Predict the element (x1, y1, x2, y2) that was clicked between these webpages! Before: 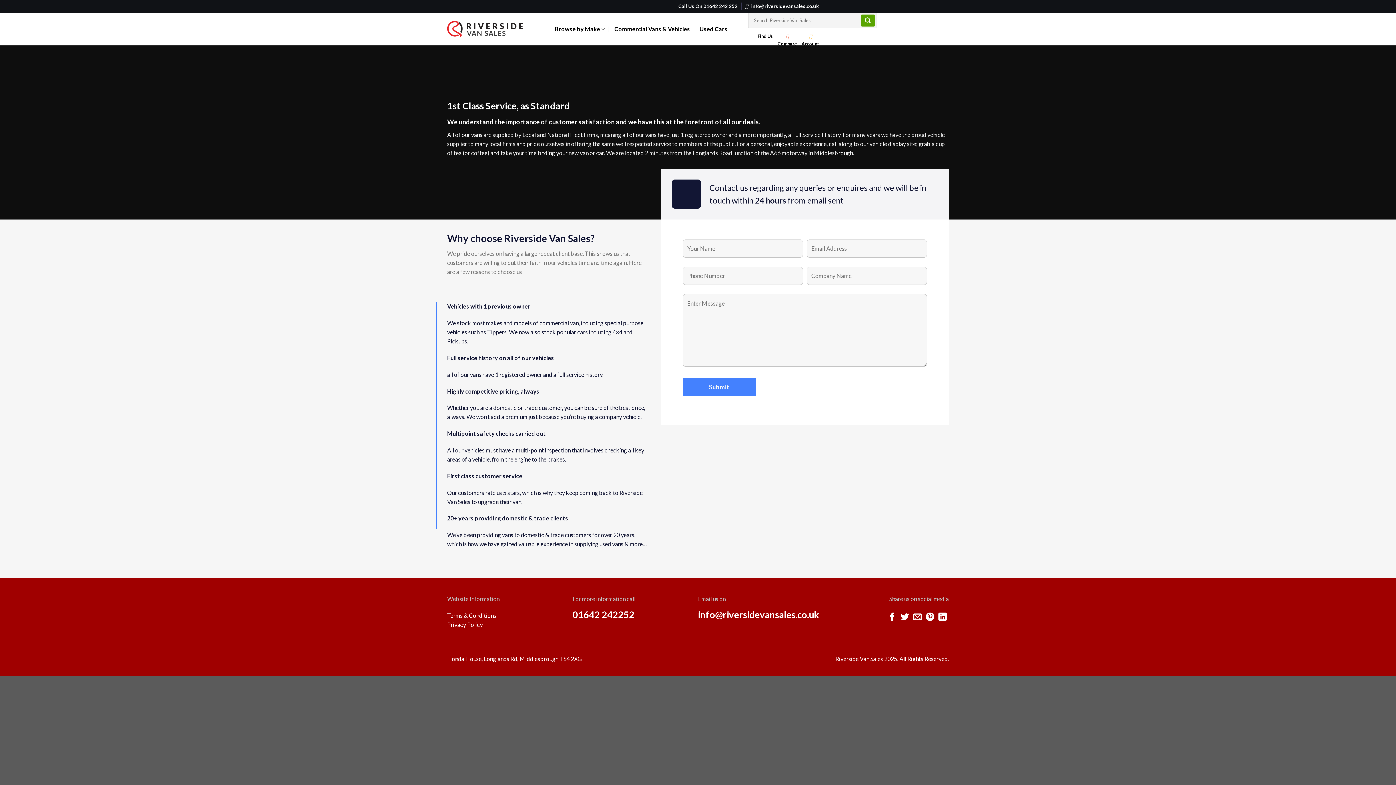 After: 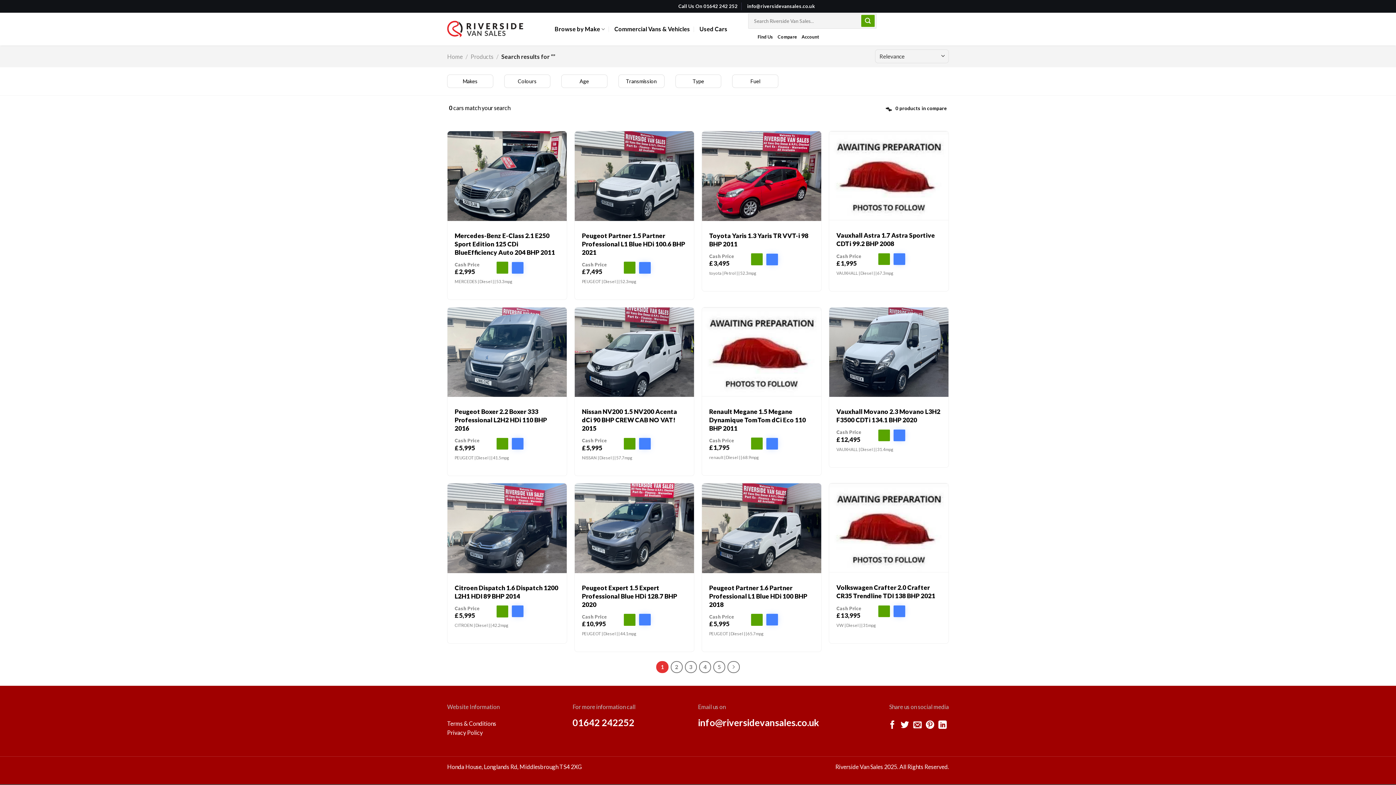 Action: label: Submit bbox: (861, 14, 874, 26)